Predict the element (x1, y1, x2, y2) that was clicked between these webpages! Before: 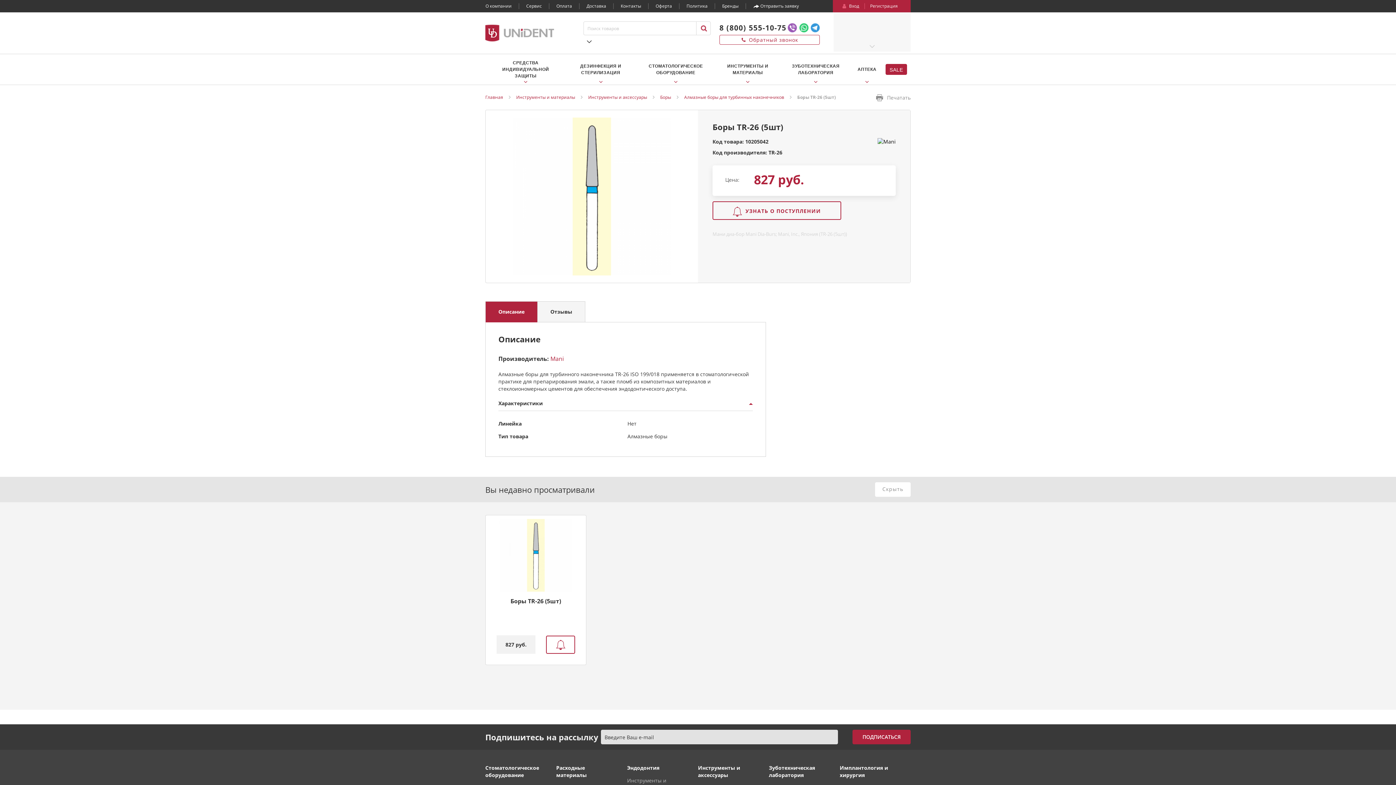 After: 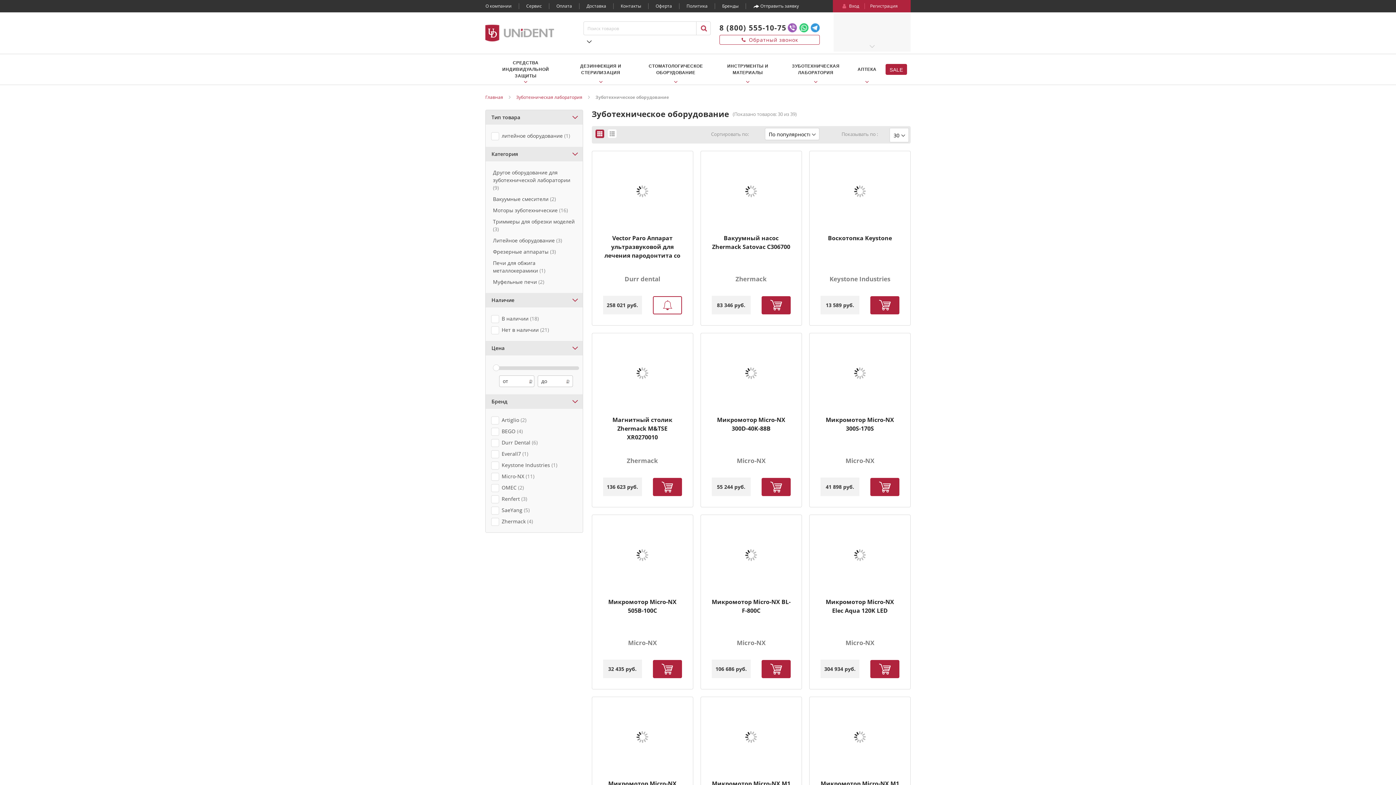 Action: label: Зуботехническое оборудование bbox: (769, 635, 811, 649)